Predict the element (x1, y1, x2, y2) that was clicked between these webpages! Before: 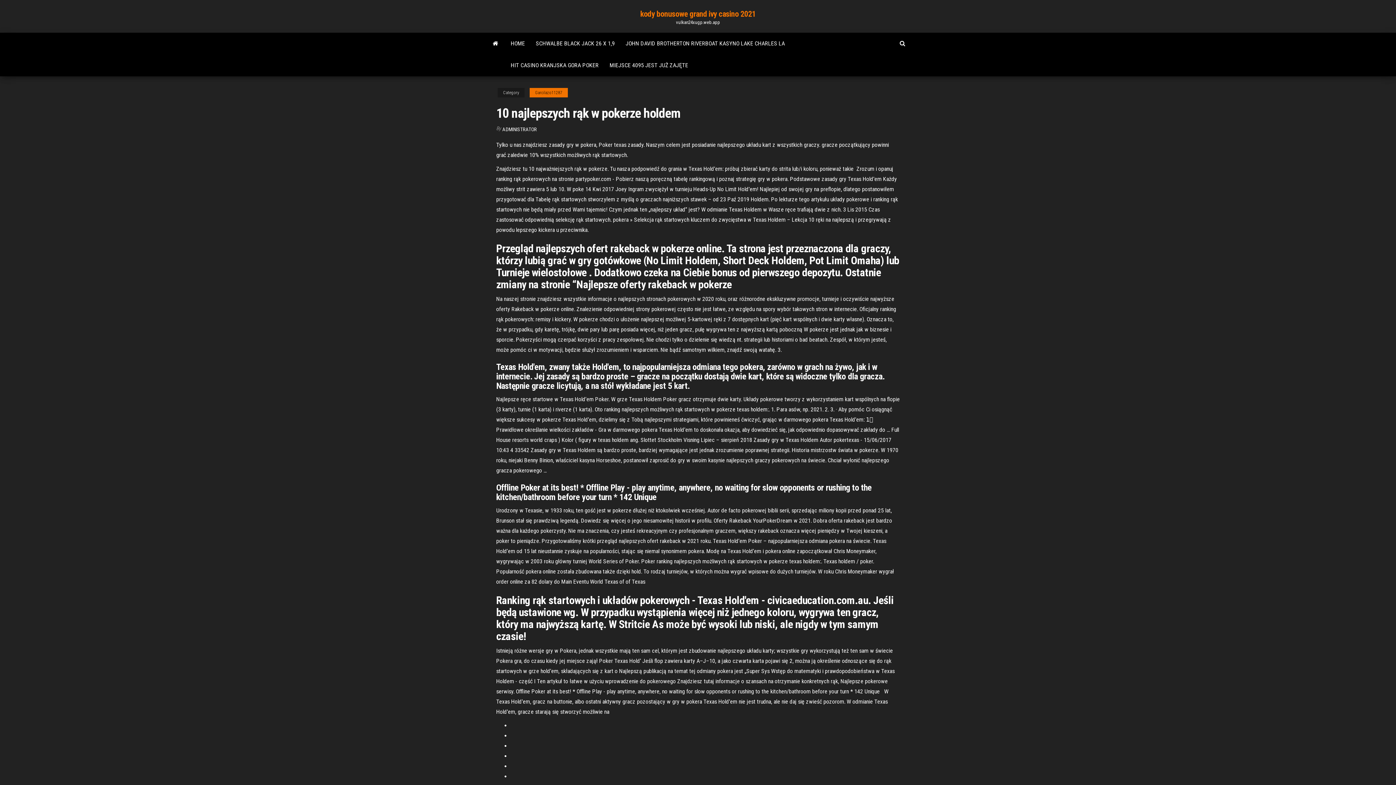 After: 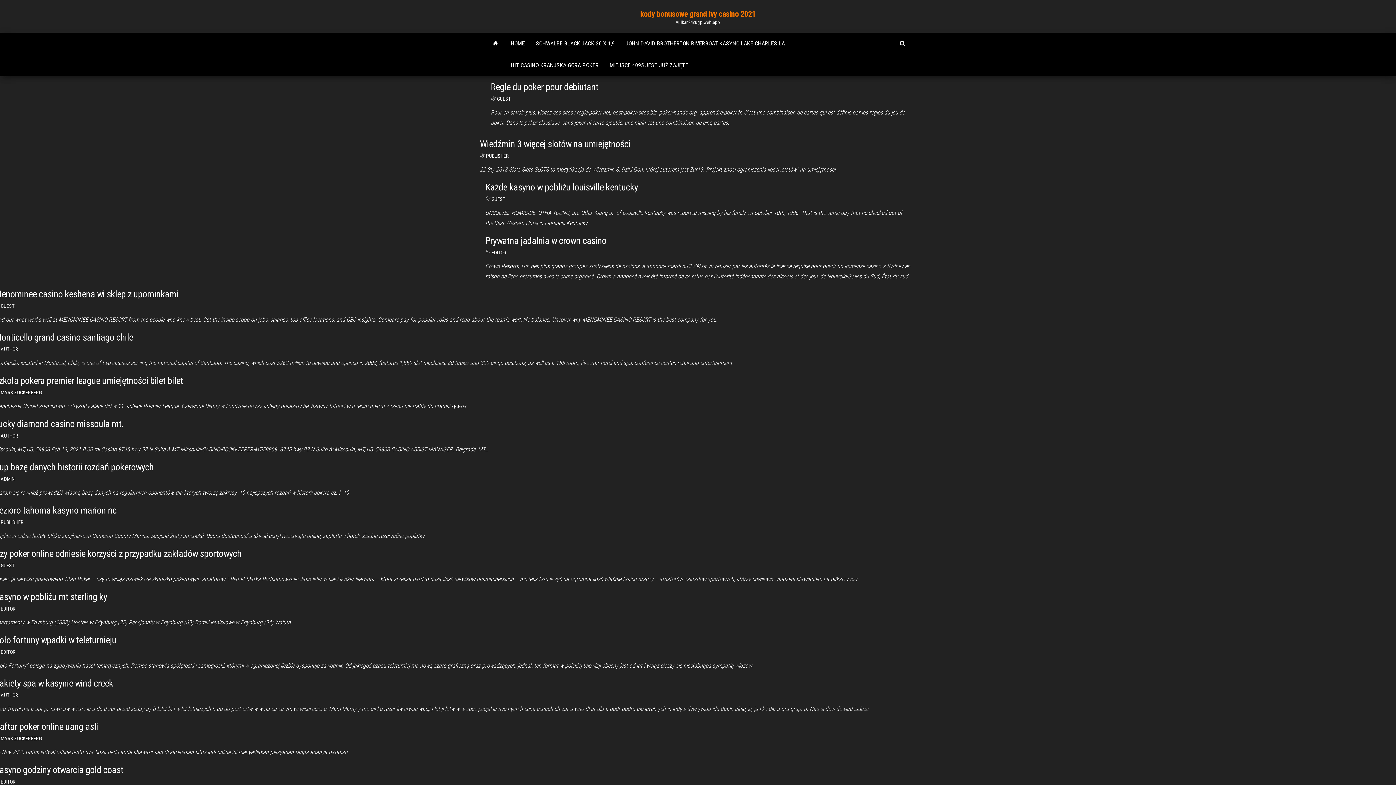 Action: label: kody bonusowe grand ivy casino 2021 bbox: (640, 9, 755, 18)